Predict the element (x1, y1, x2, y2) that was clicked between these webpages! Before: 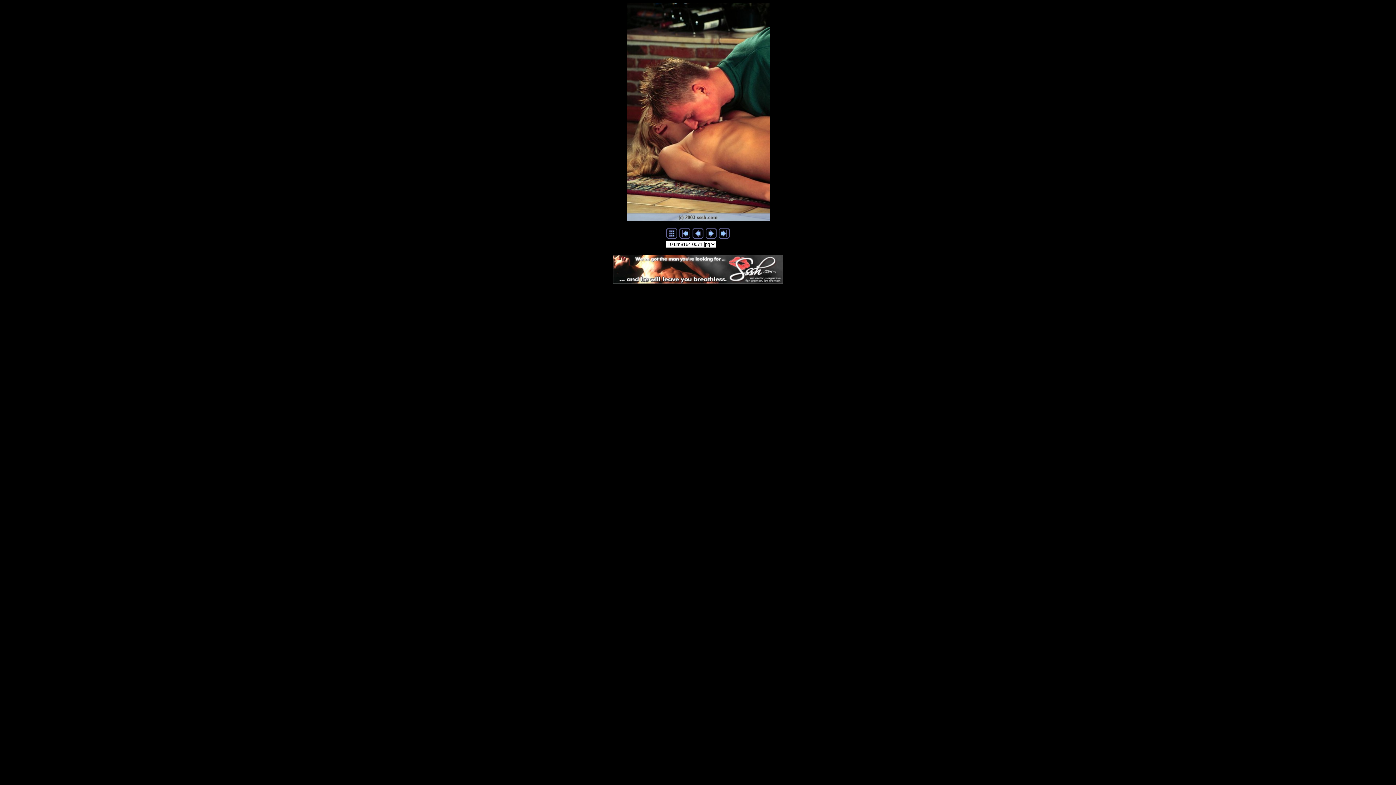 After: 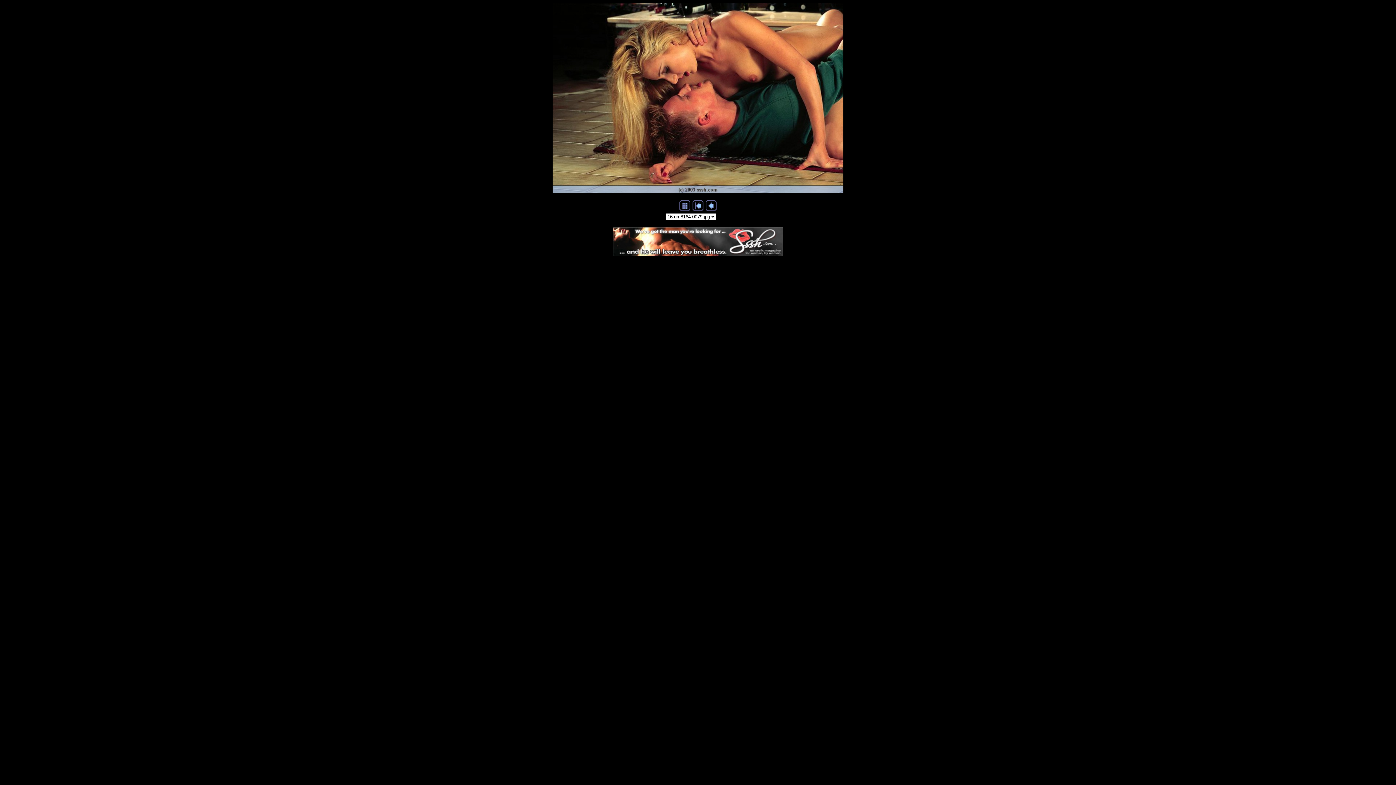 Action: bbox: (718, 233, 729, 240)